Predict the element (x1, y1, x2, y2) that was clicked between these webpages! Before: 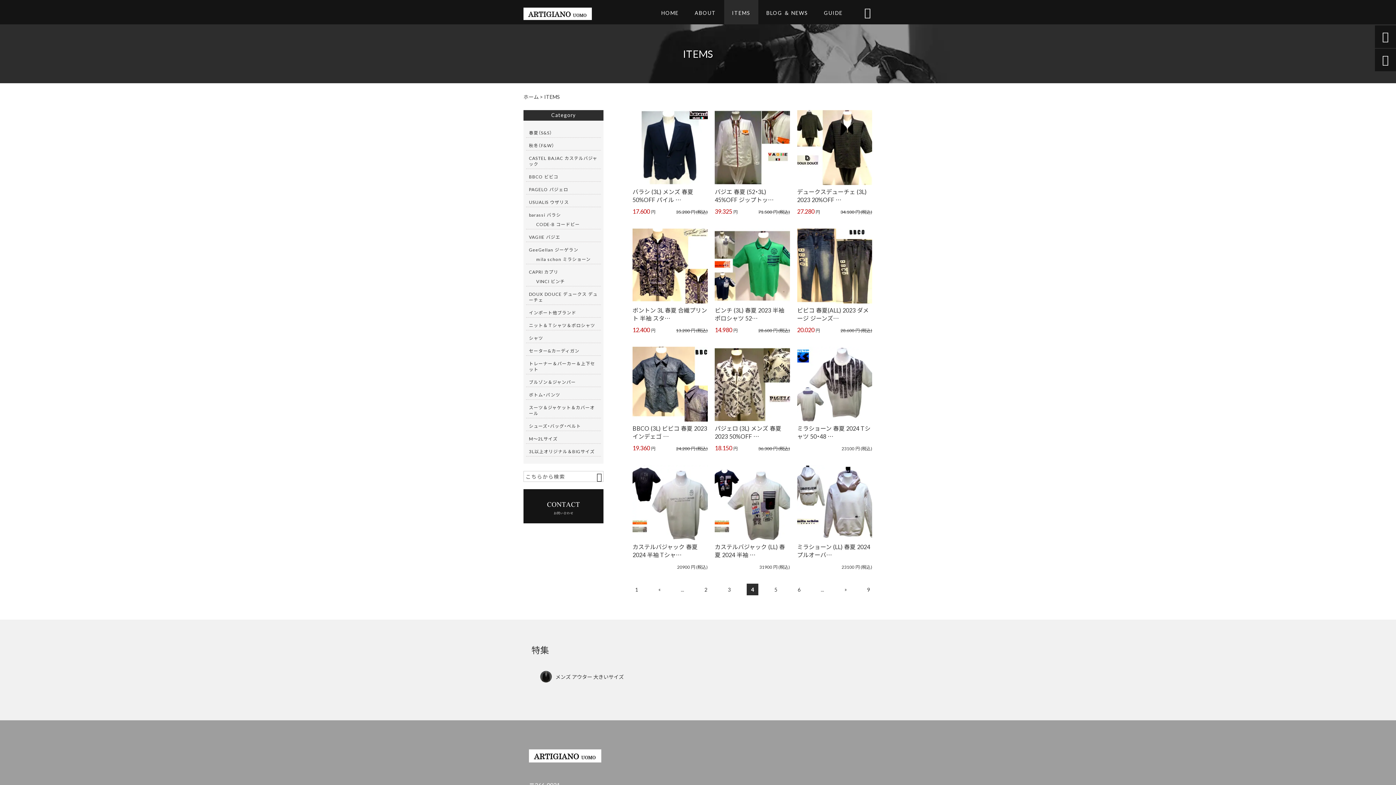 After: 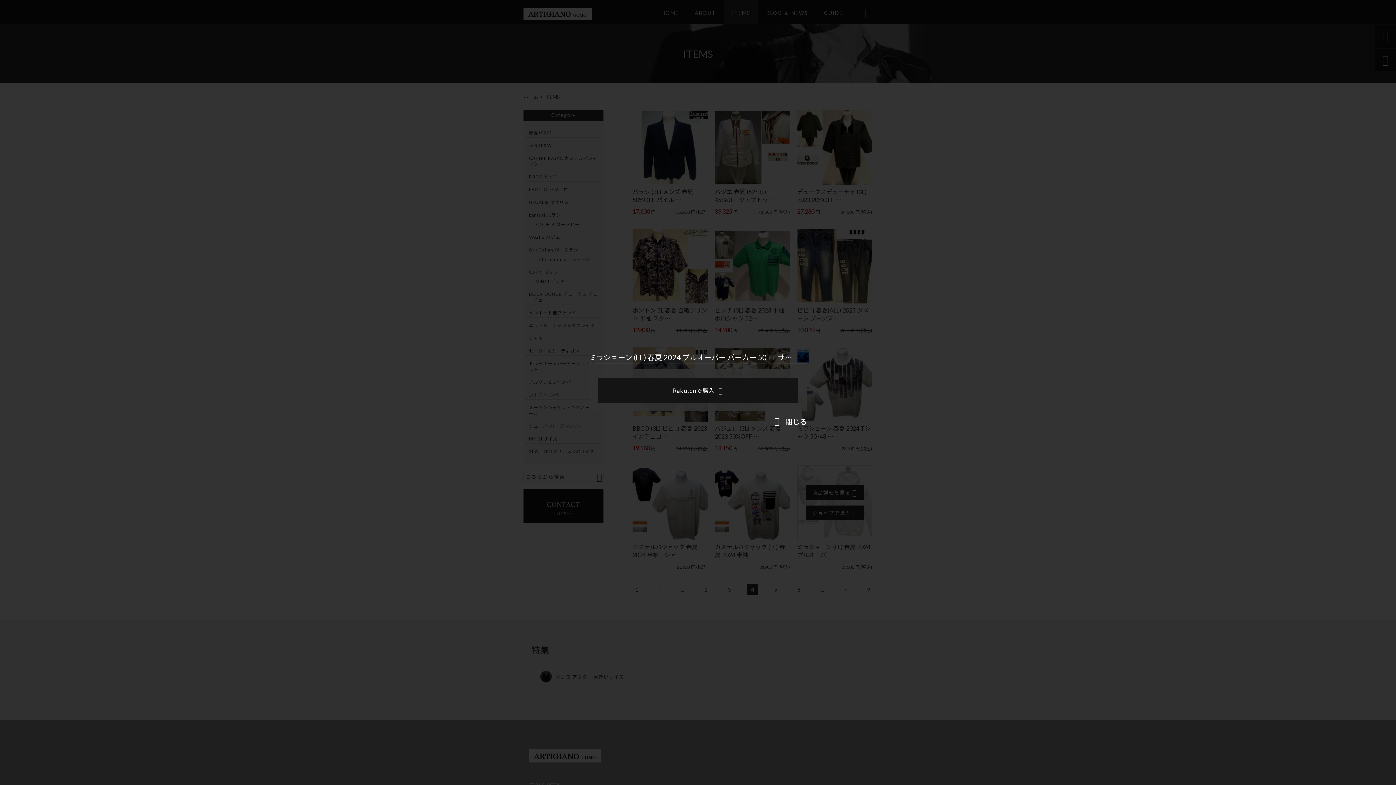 Action: label: ショップで購入 bbox: (805, 505, 863, 520)